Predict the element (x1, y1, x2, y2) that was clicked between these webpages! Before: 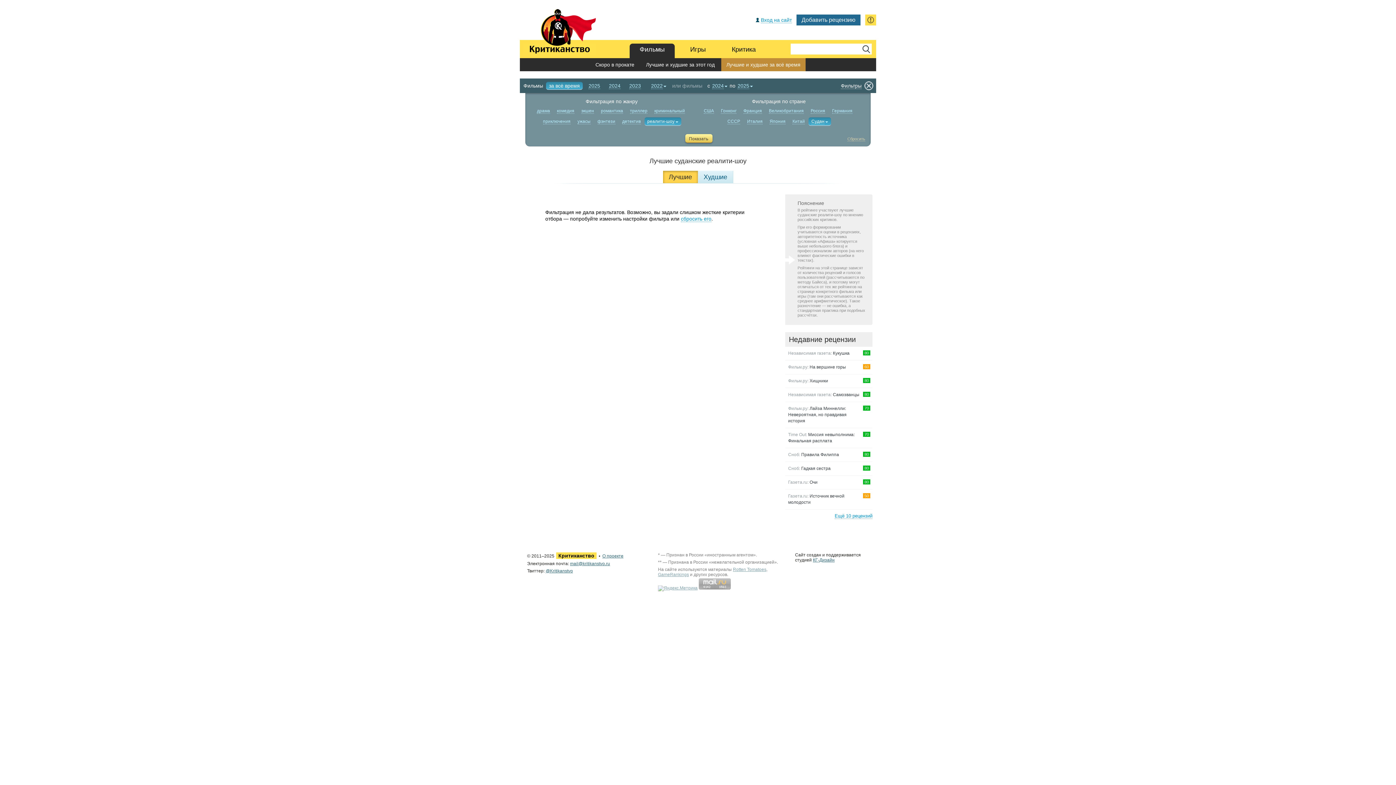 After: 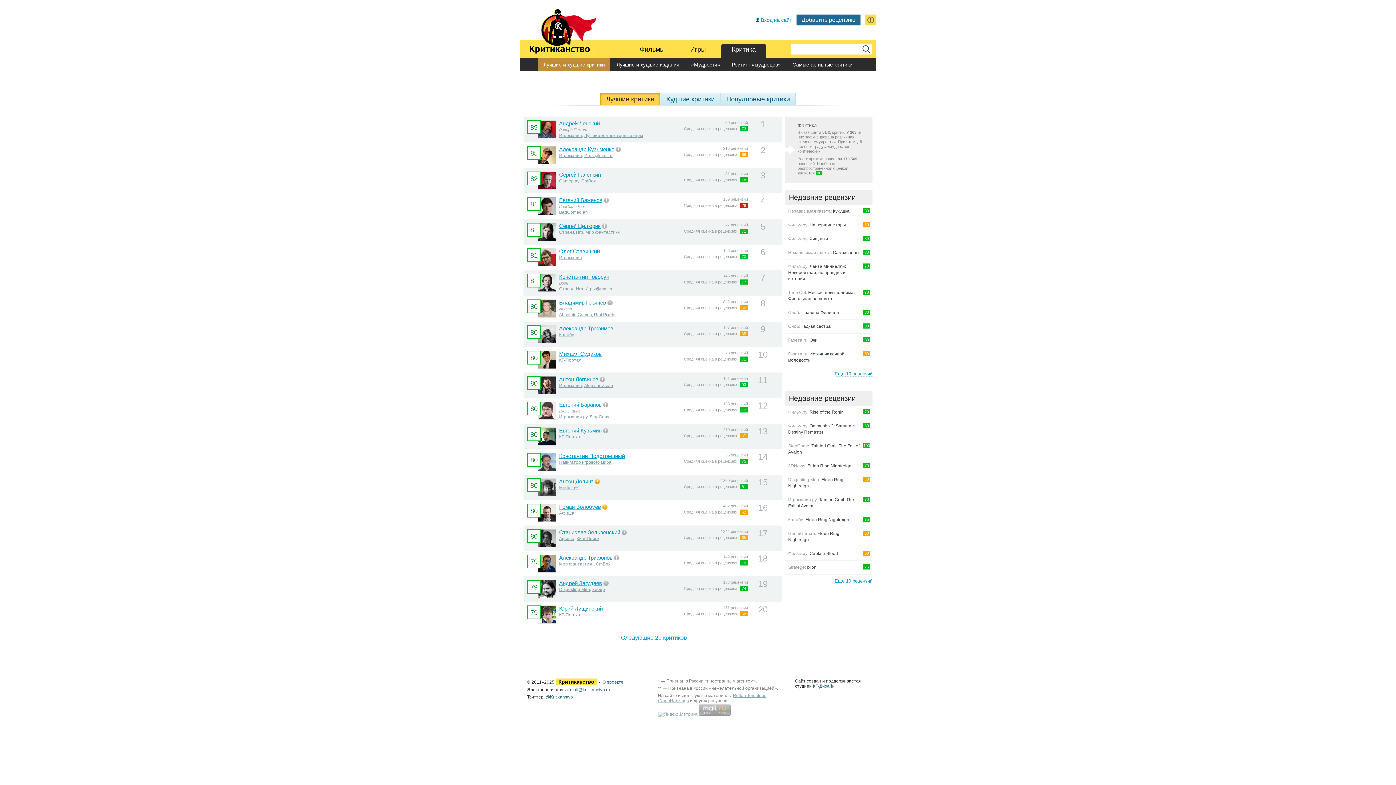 Action: label: Критика bbox: (725, 46, 762, 56)